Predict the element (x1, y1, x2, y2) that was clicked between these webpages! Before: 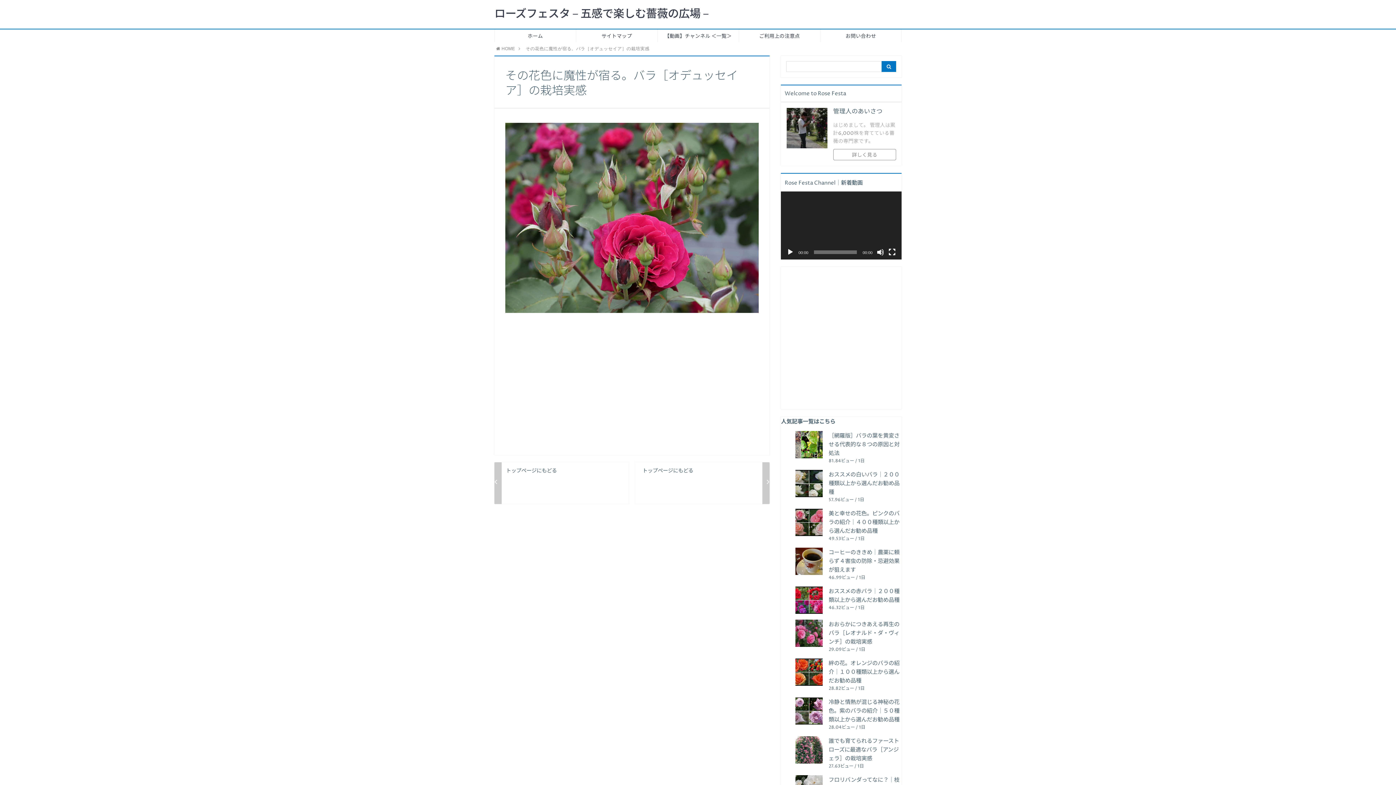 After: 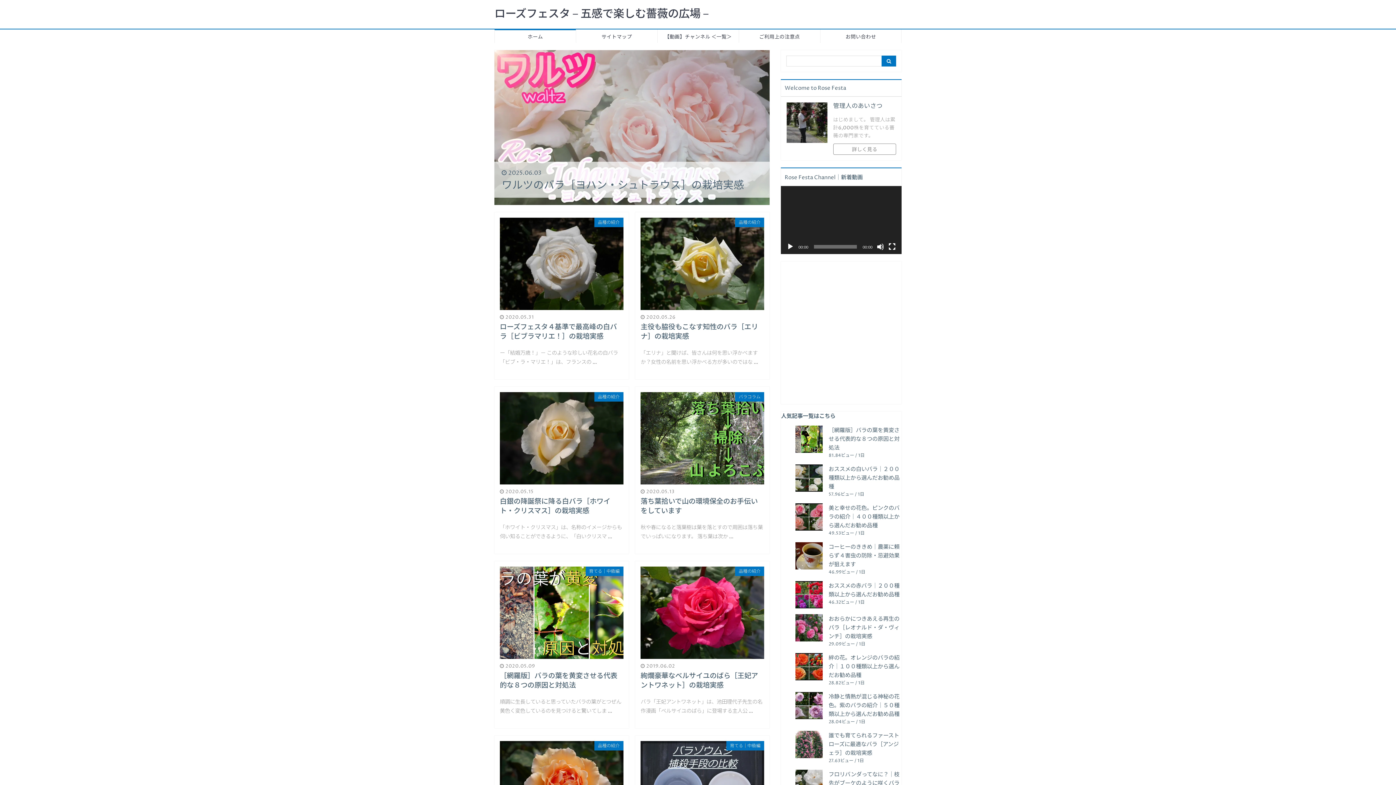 Action: label: 詳しく見る bbox: (833, 149, 896, 160)